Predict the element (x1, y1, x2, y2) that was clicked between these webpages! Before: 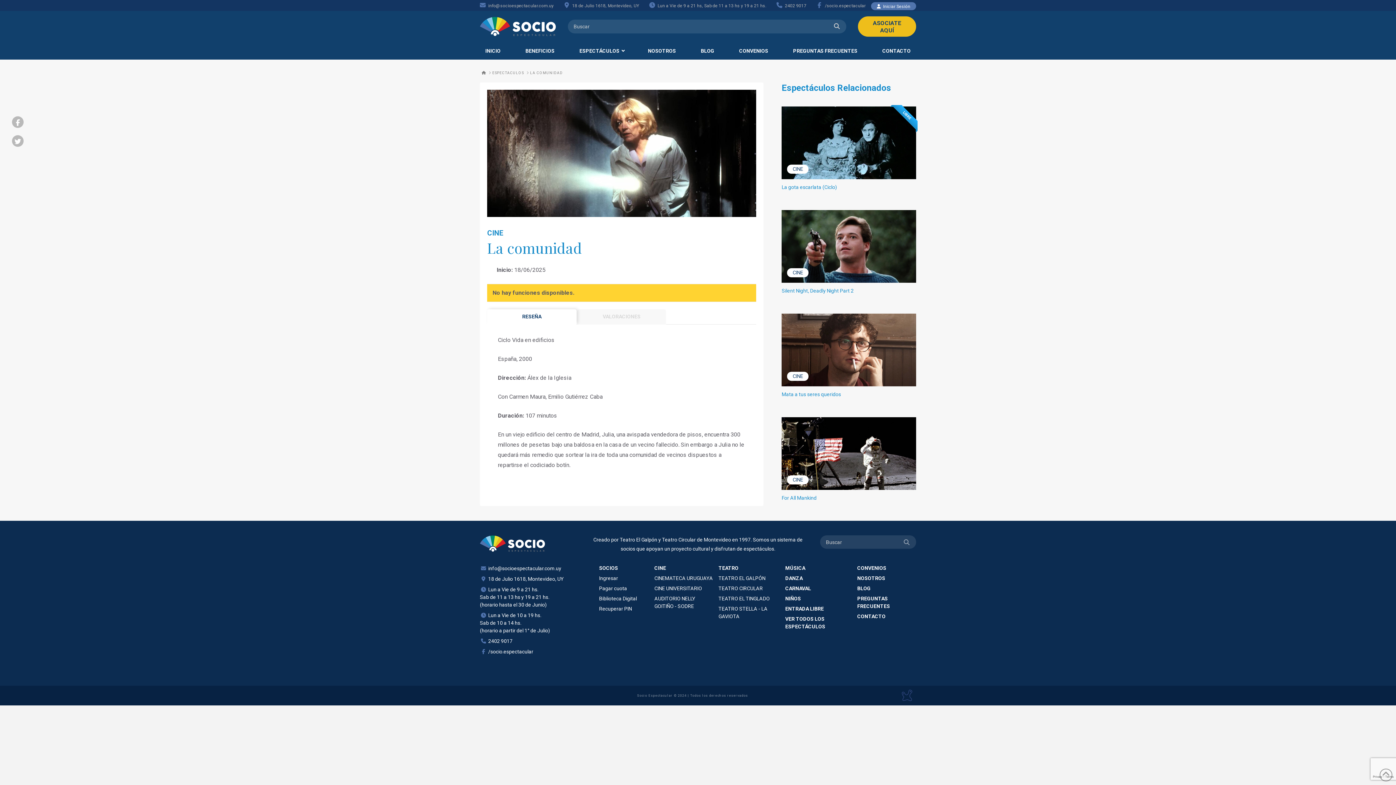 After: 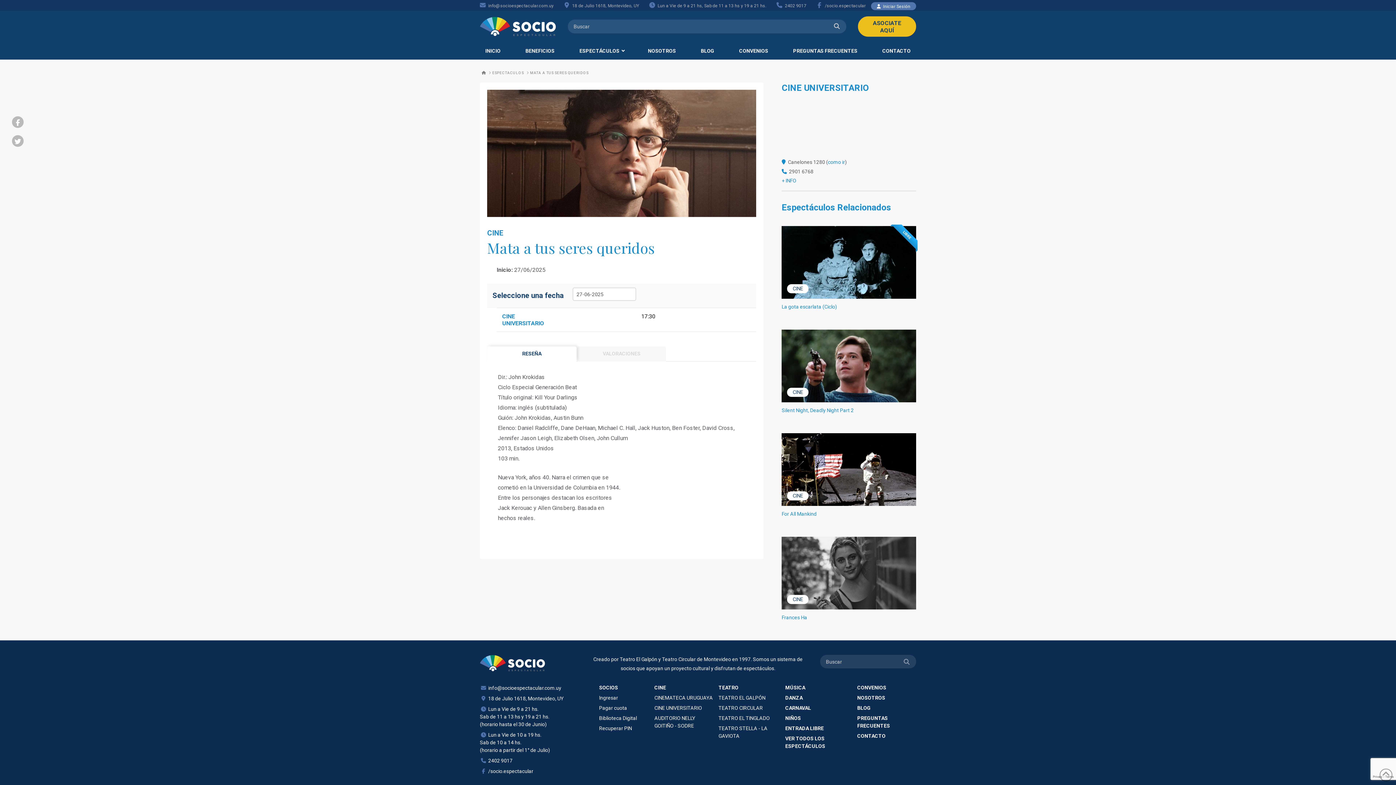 Action: label: Mata a tus seres queridos bbox: (781, 391, 841, 397)